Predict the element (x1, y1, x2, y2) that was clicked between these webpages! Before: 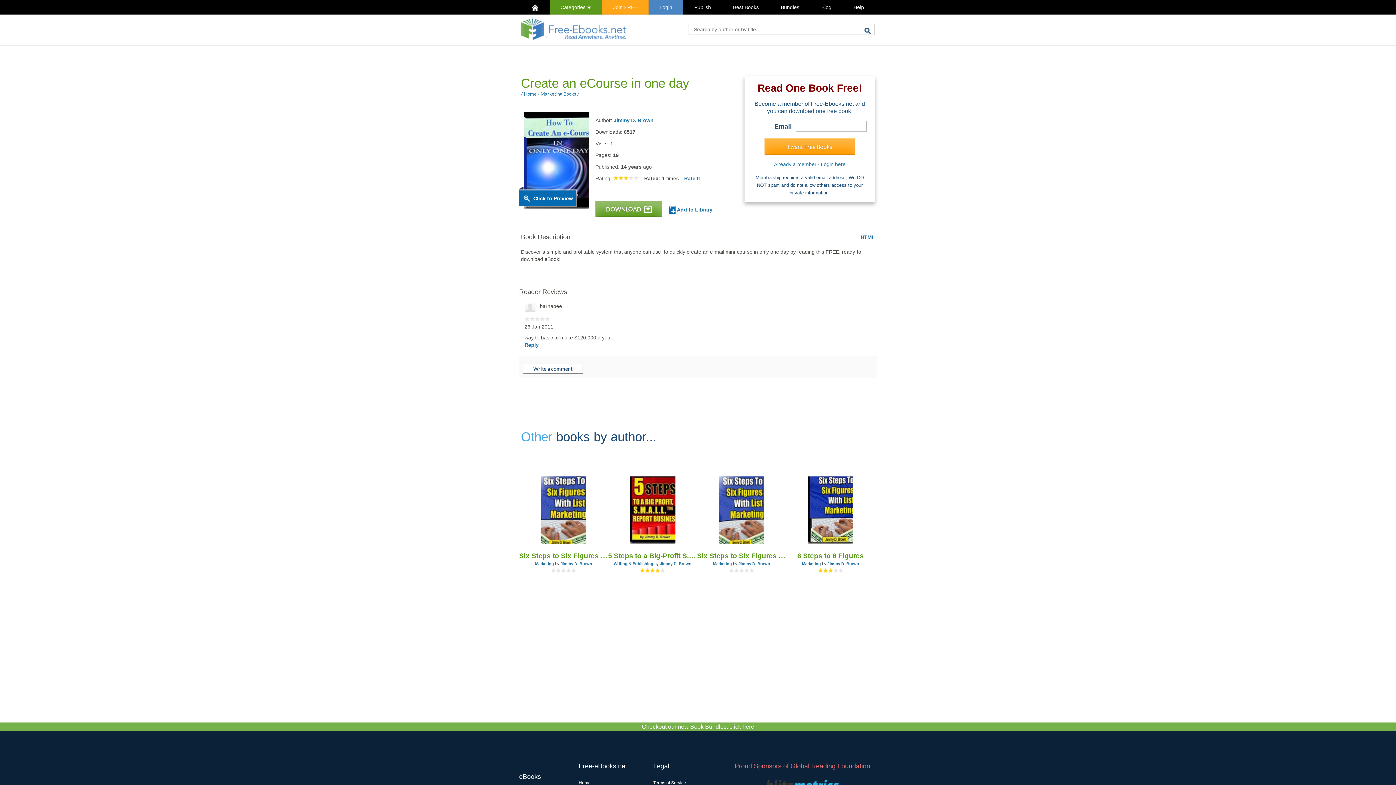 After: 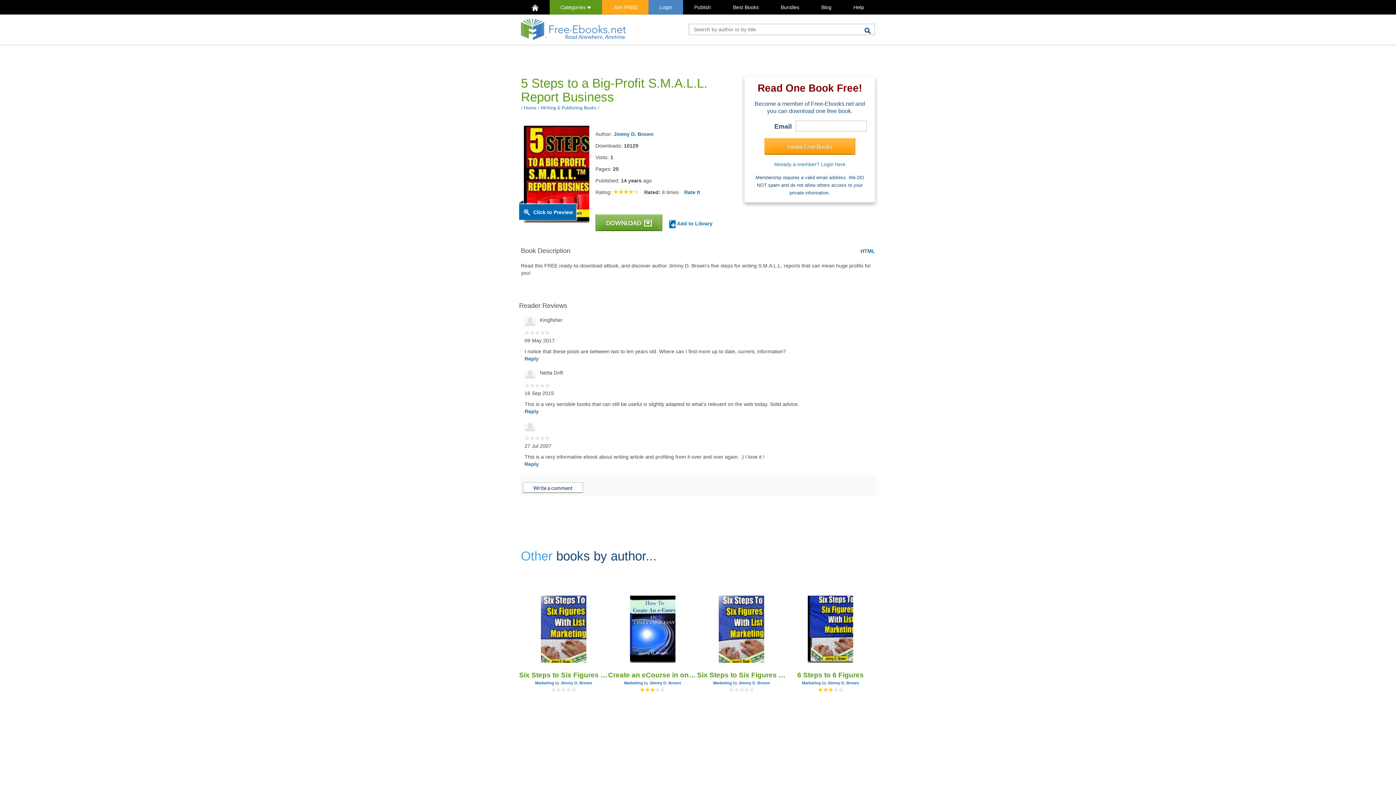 Action: bbox: (628, 475, 676, 545)